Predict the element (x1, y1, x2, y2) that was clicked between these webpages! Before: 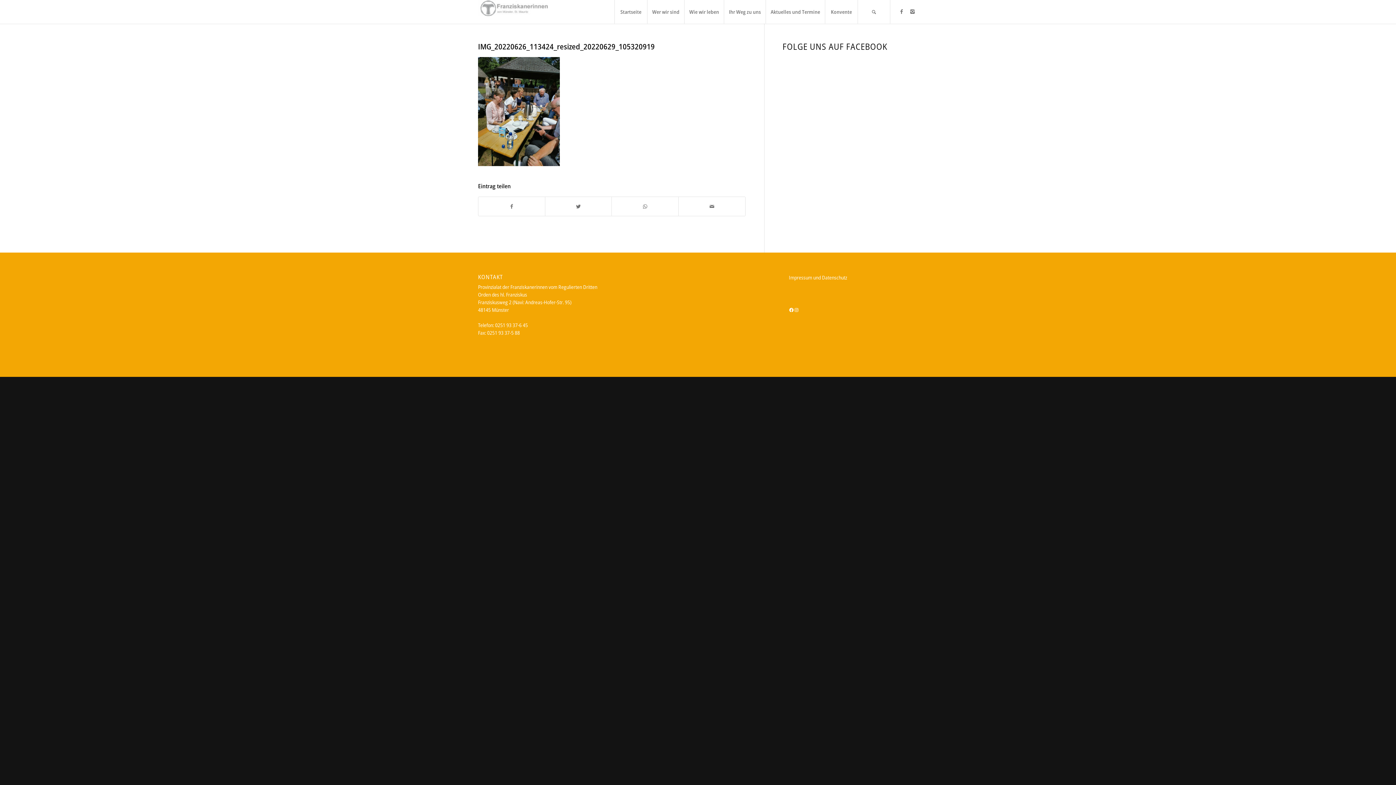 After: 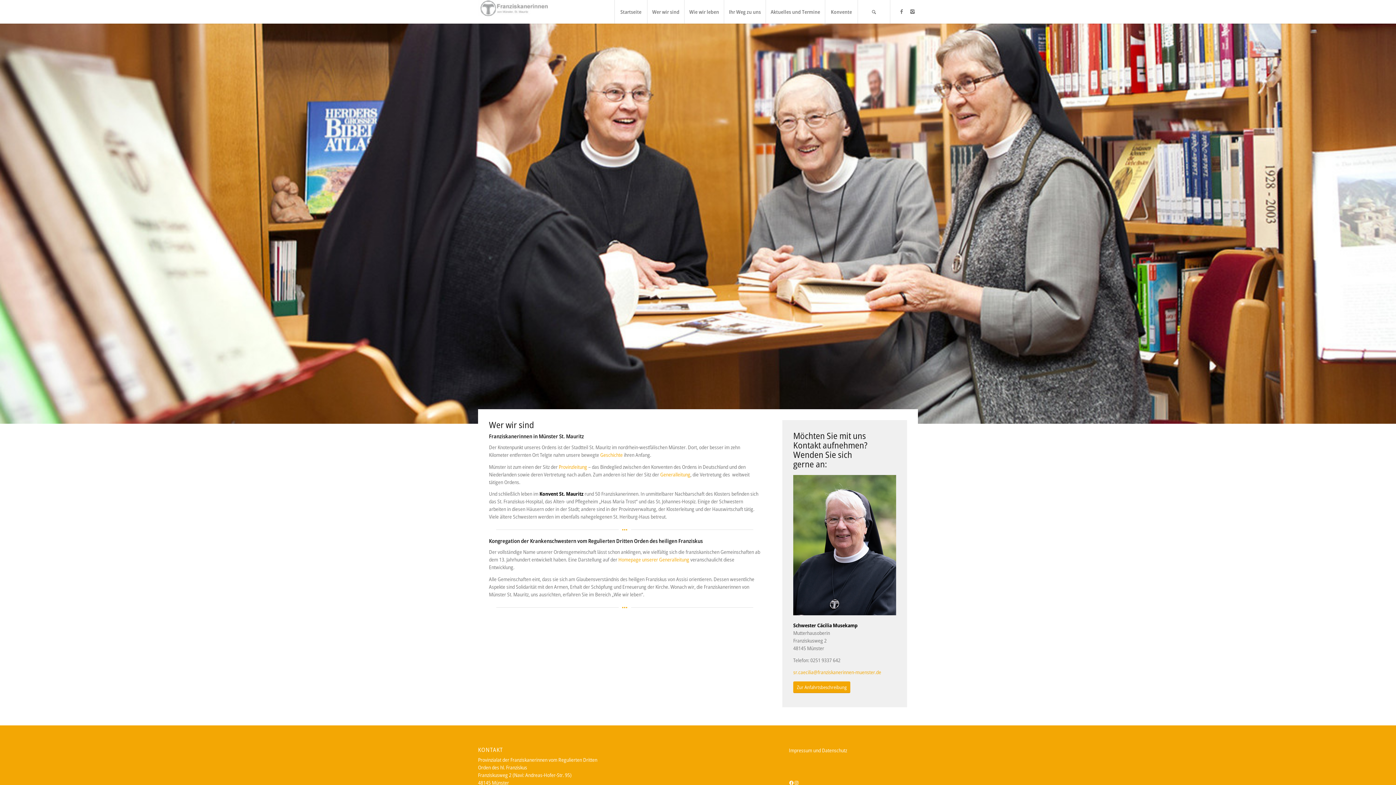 Action: label: Wer wir sind bbox: (647, 0, 684, 23)